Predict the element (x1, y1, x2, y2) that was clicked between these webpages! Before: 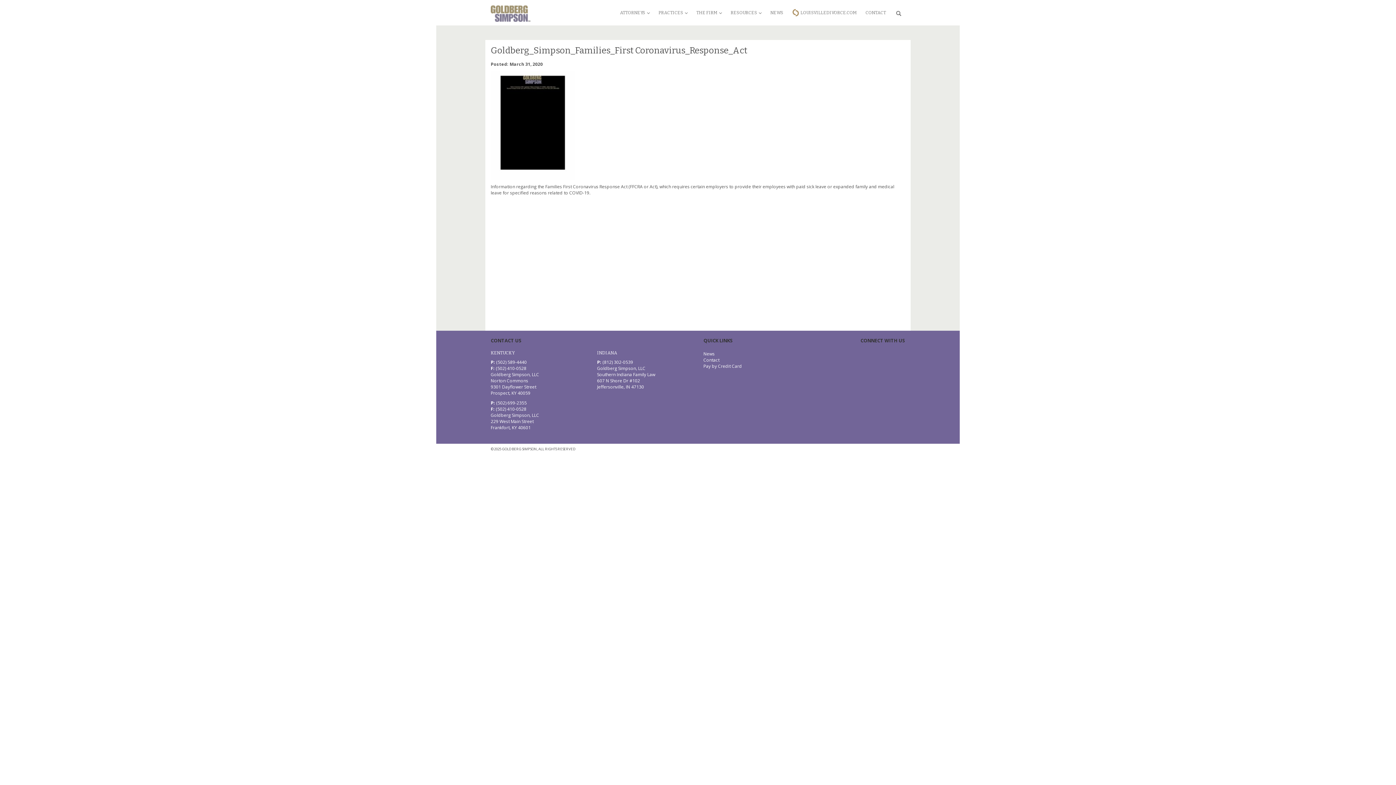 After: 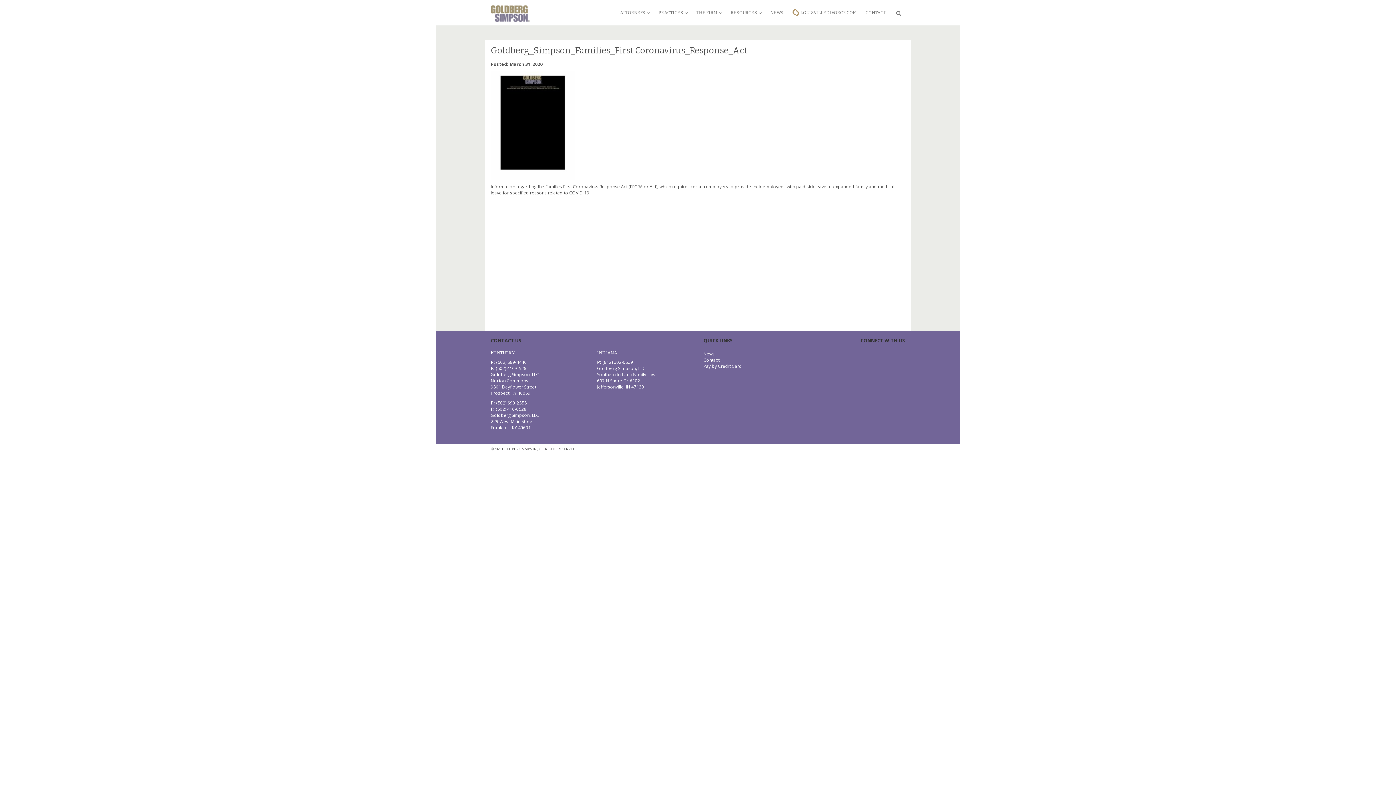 Action: bbox: (490, 121, 575, 128)